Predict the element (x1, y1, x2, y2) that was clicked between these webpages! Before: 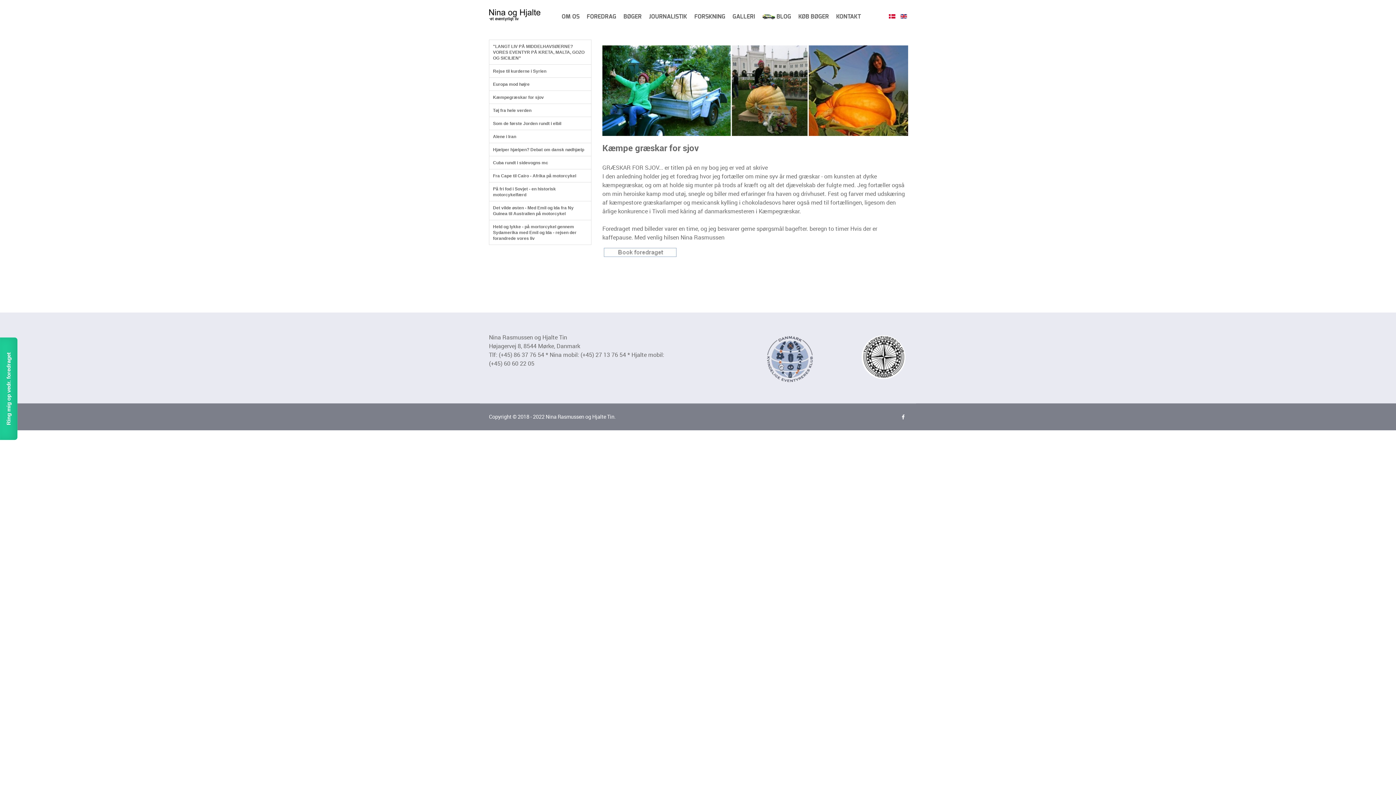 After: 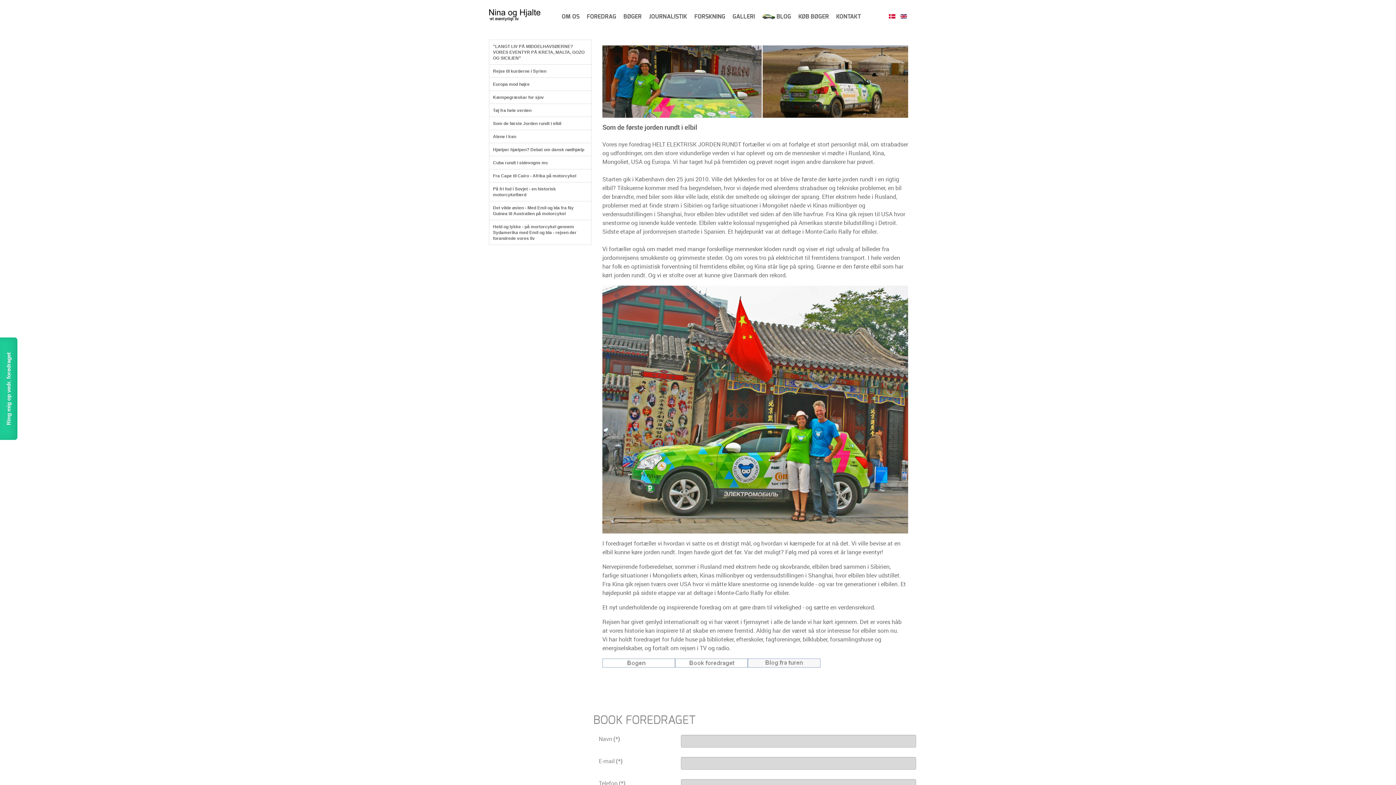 Action: label: Som de første Jorden rundt i elbil bbox: (489, 116, 565, 129)